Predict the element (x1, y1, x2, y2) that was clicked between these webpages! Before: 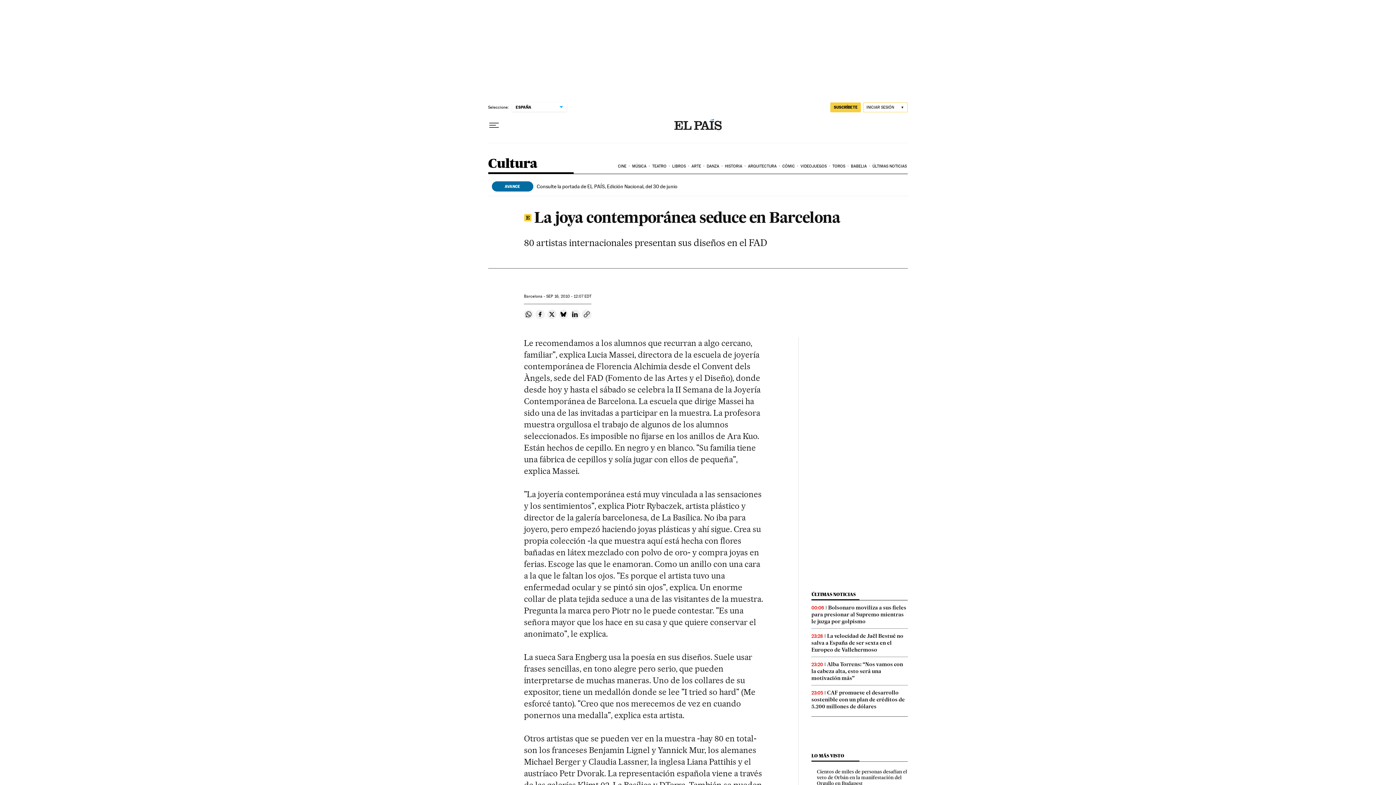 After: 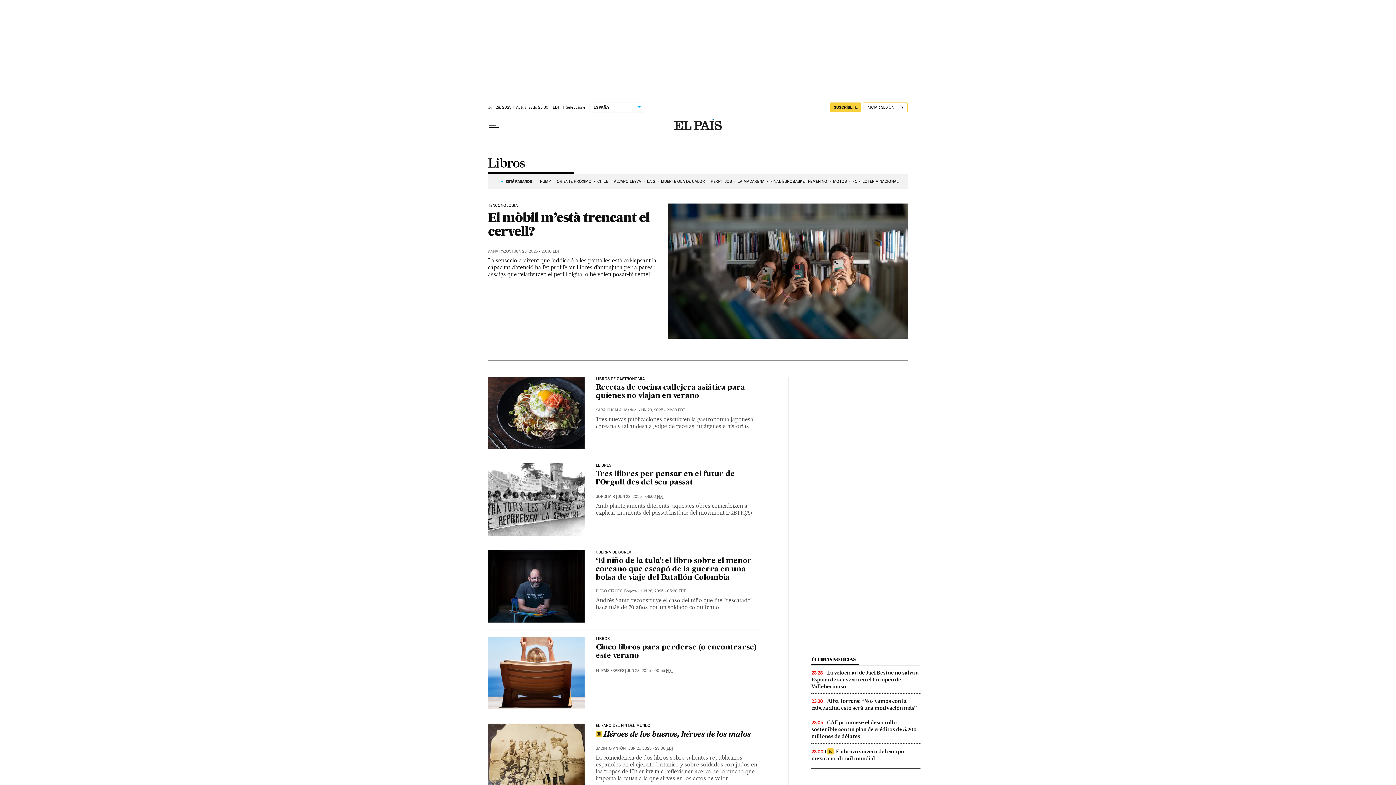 Action: label: LIBROS bbox: (671, 158, 690, 174)